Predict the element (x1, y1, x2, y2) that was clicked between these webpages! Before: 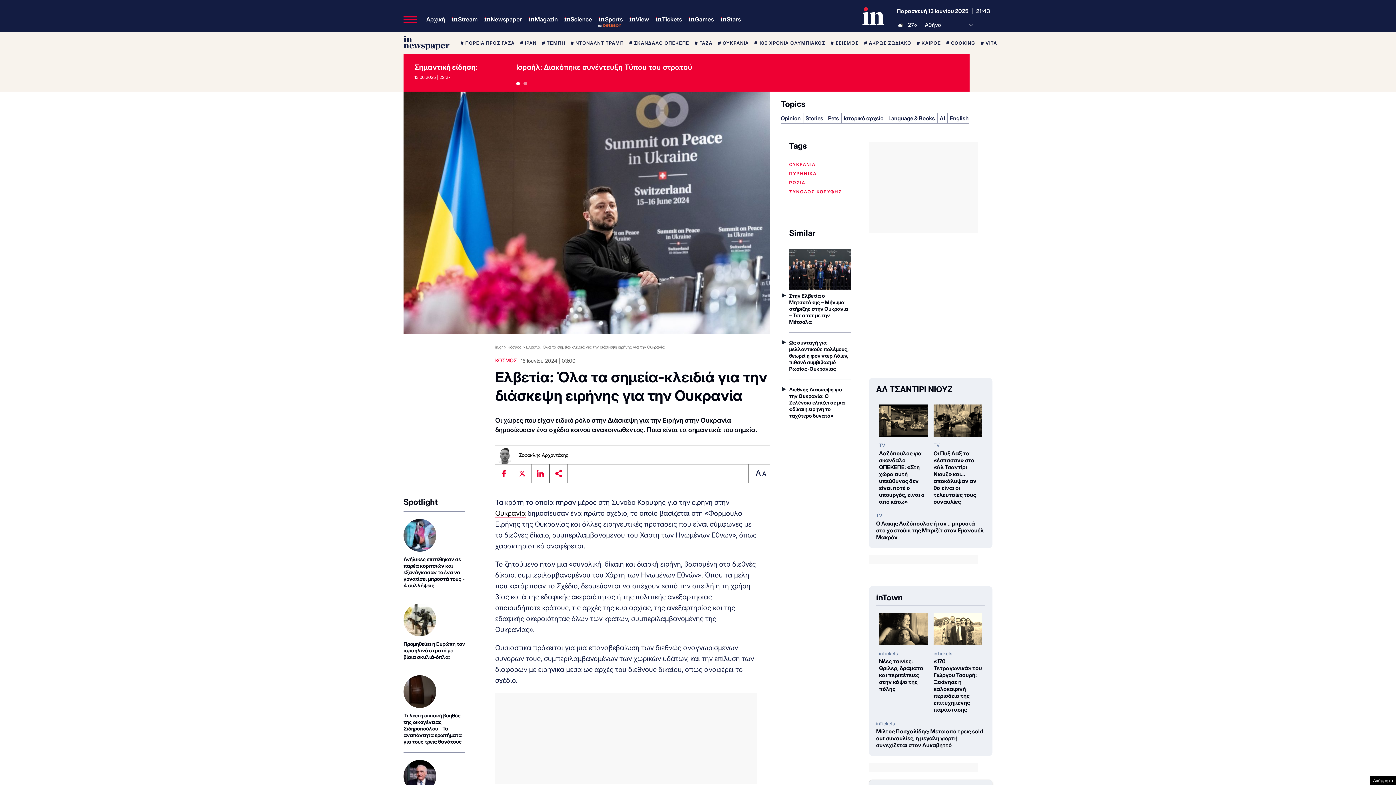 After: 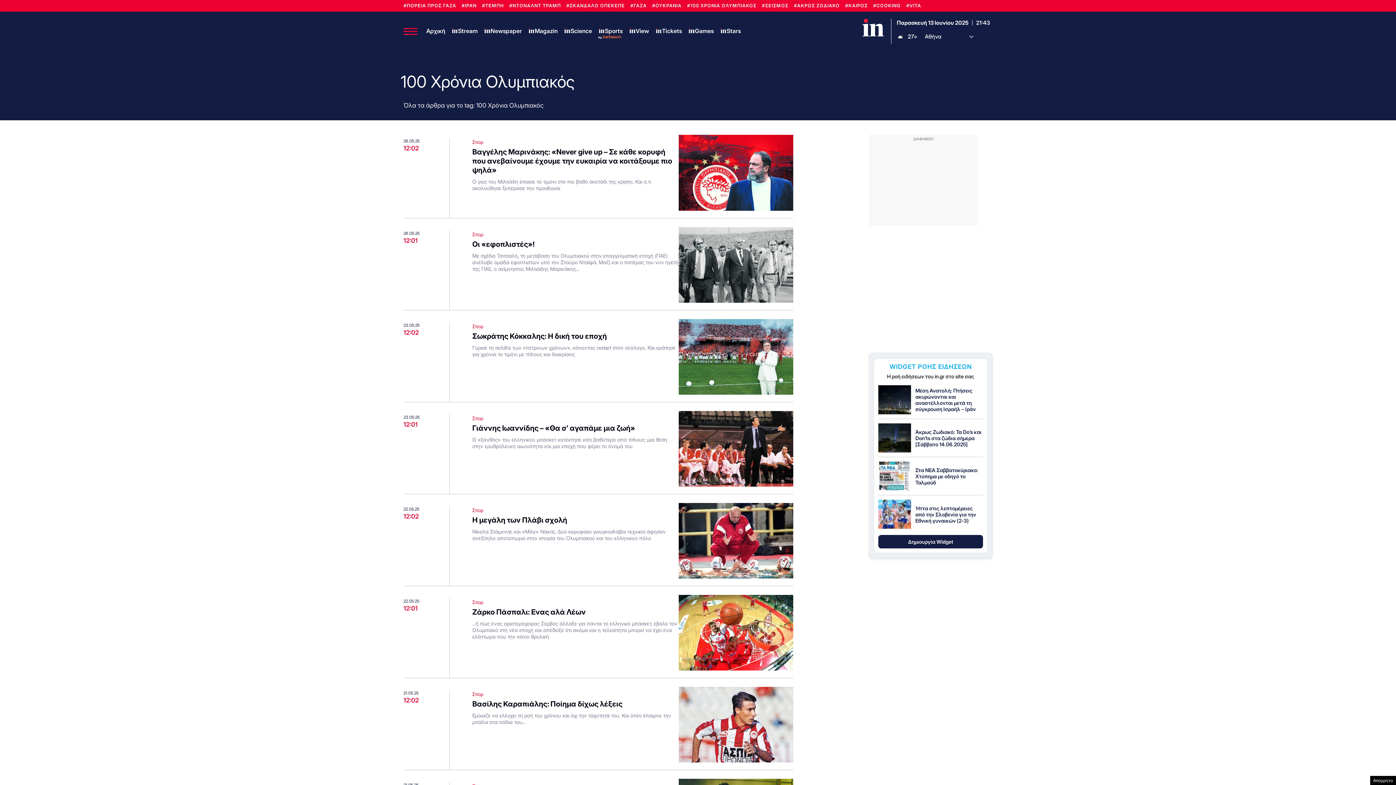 Action: label: # 100 ΧΡΟΝΙΑ ΟΛΥΜΠΙΑΚΟΣ bbox: (754, 40, 825, 45)